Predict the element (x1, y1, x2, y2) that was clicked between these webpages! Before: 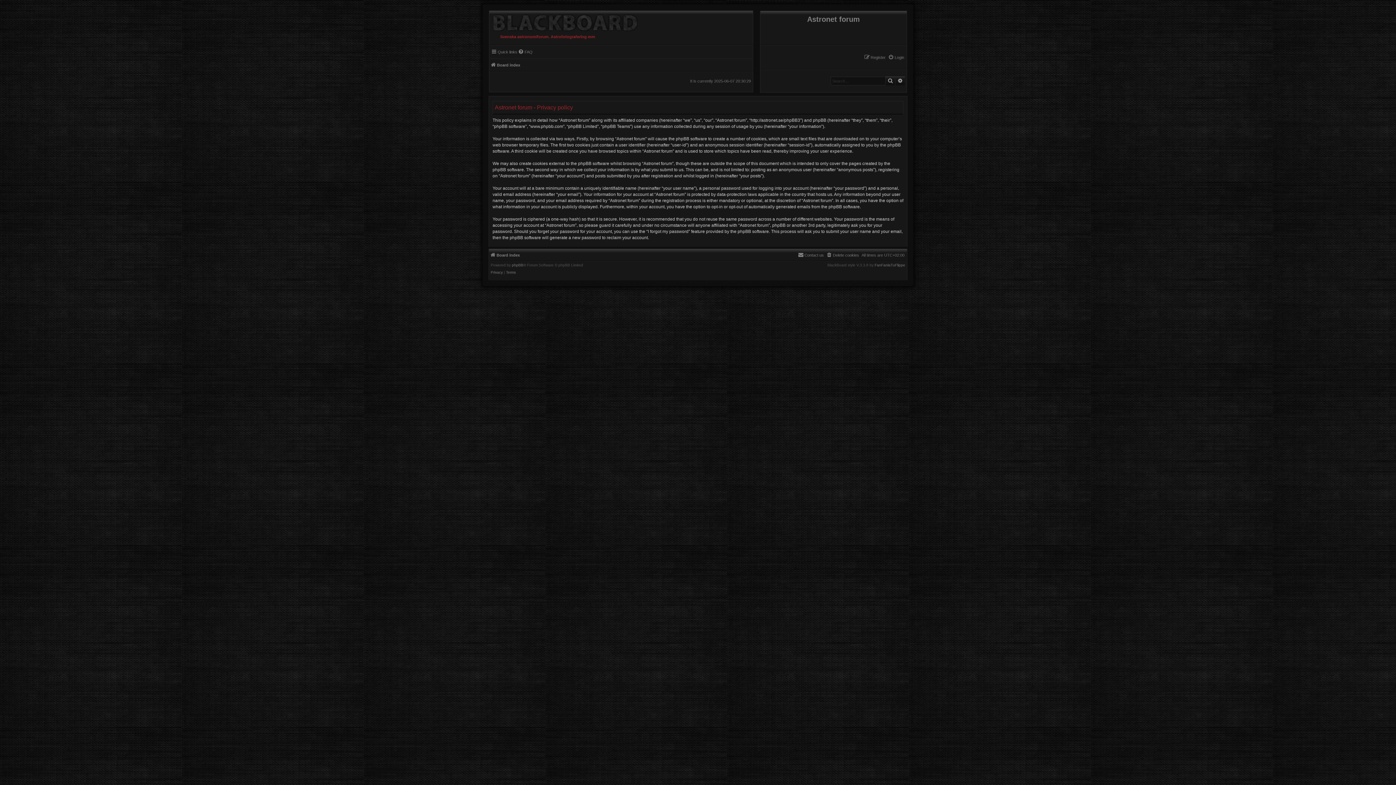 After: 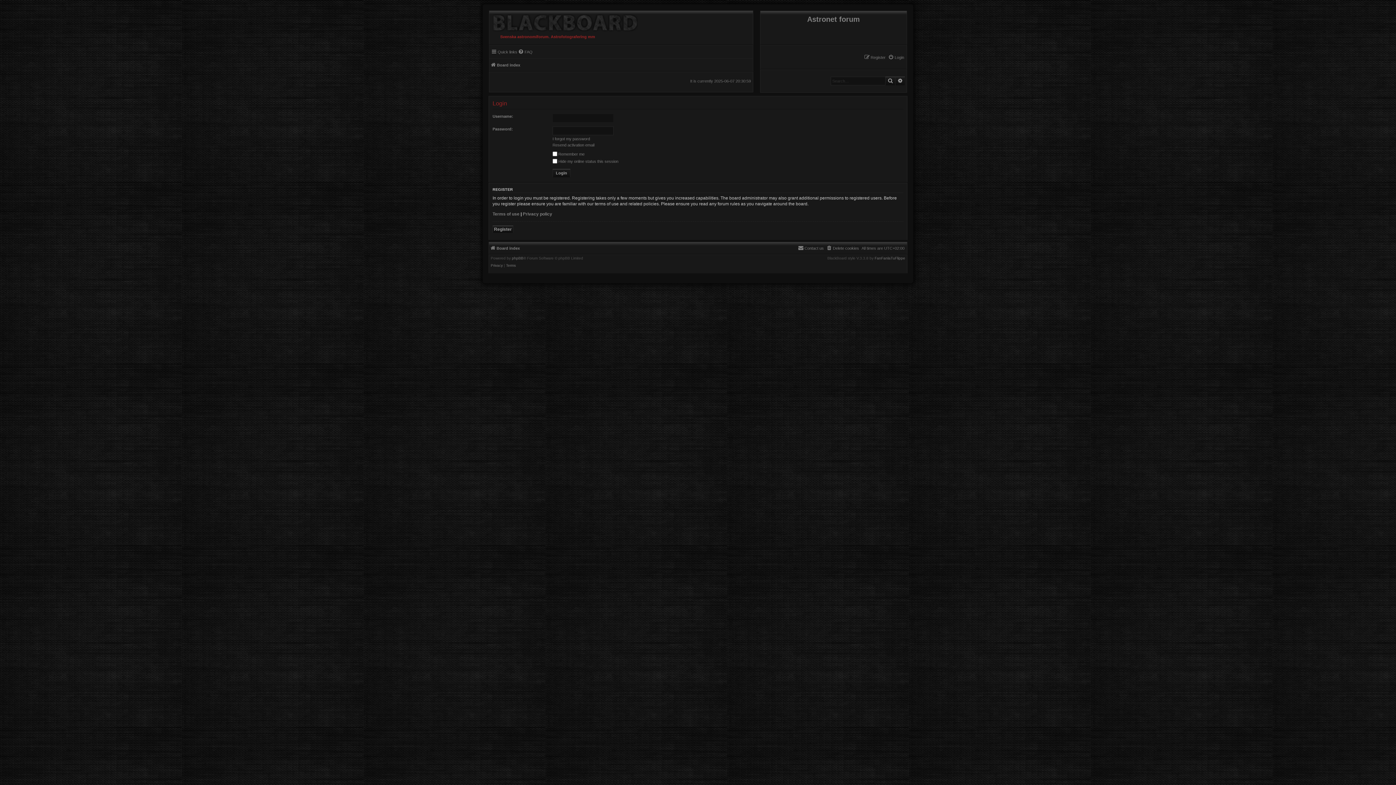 Action: label: Login bbox: (888, 53, 904, 61)